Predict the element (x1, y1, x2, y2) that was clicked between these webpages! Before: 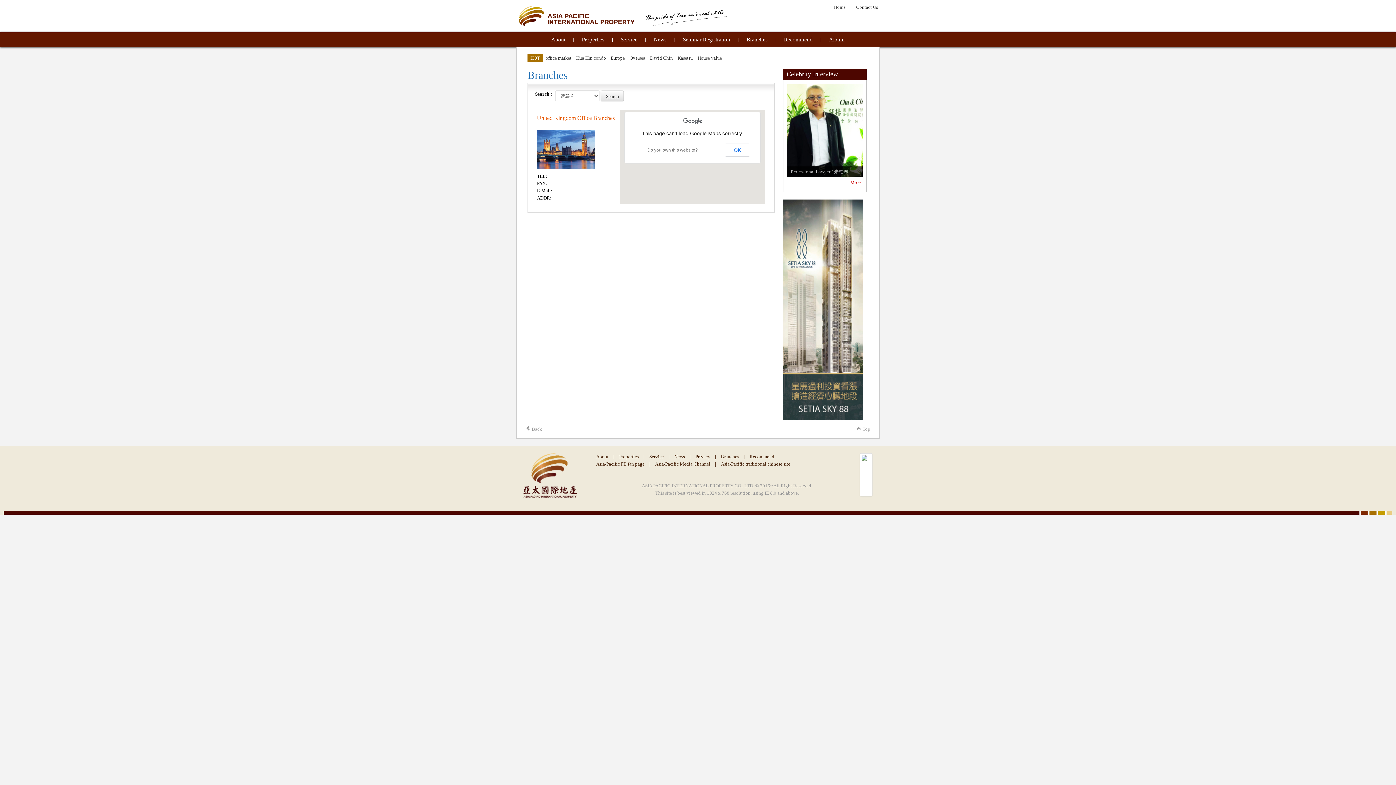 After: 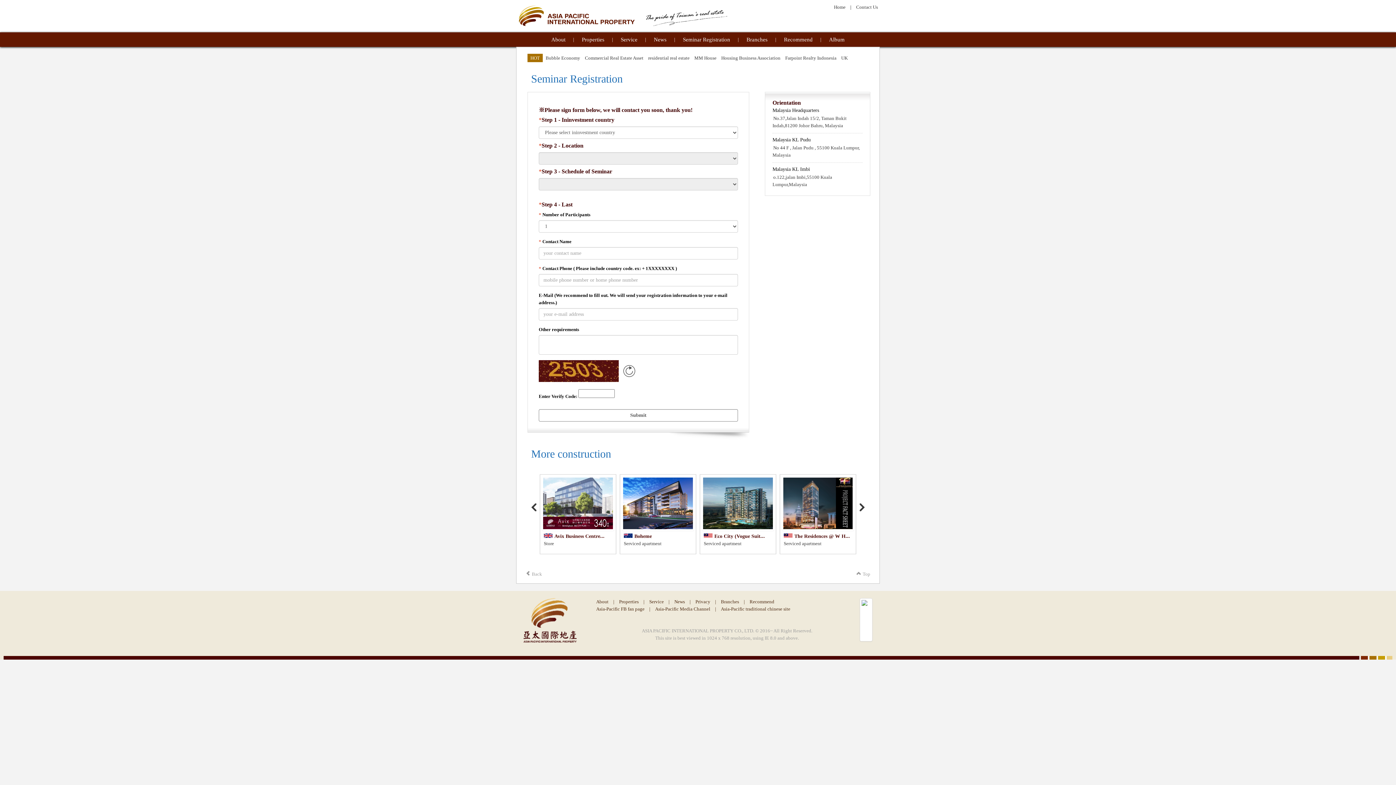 Action: label: Seminar Registration bbox: (677, 33, 735, 46)